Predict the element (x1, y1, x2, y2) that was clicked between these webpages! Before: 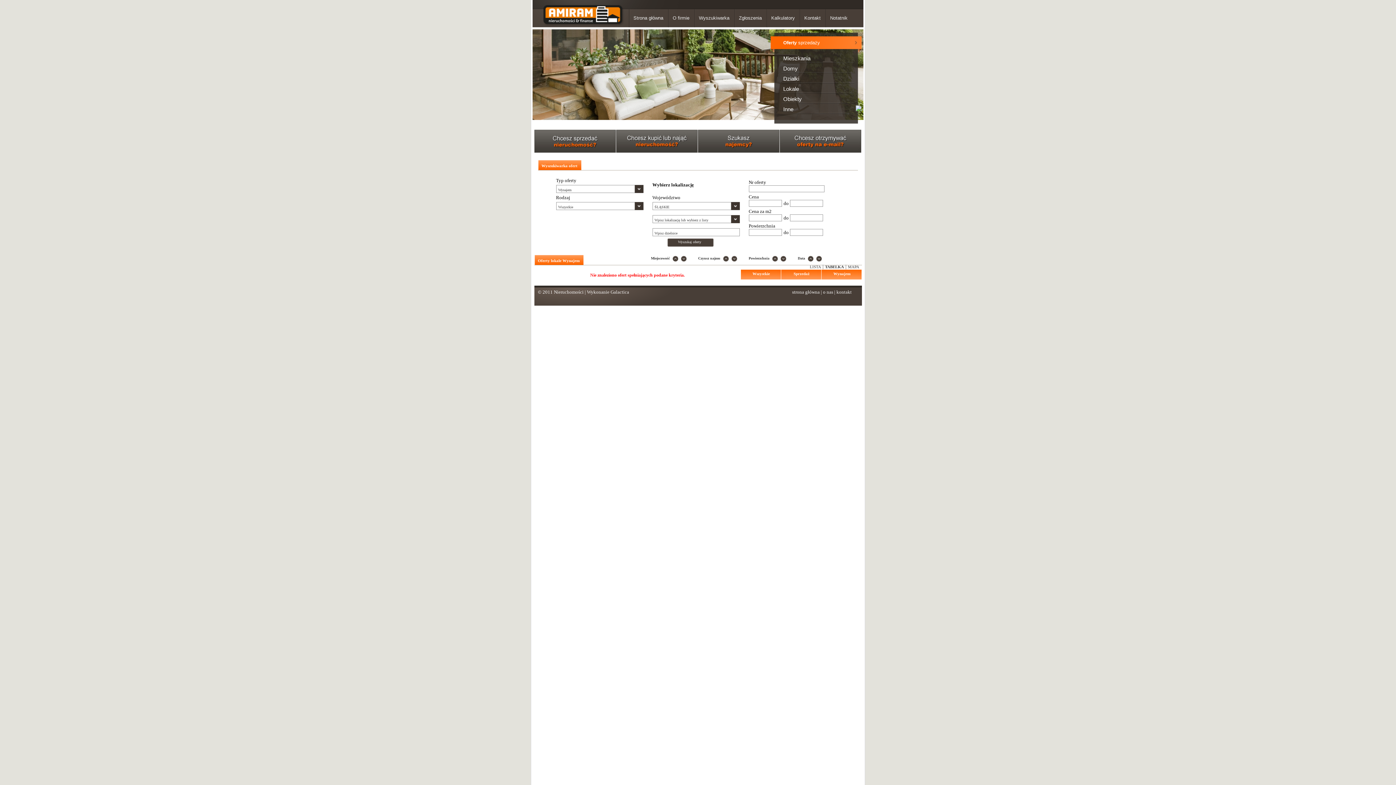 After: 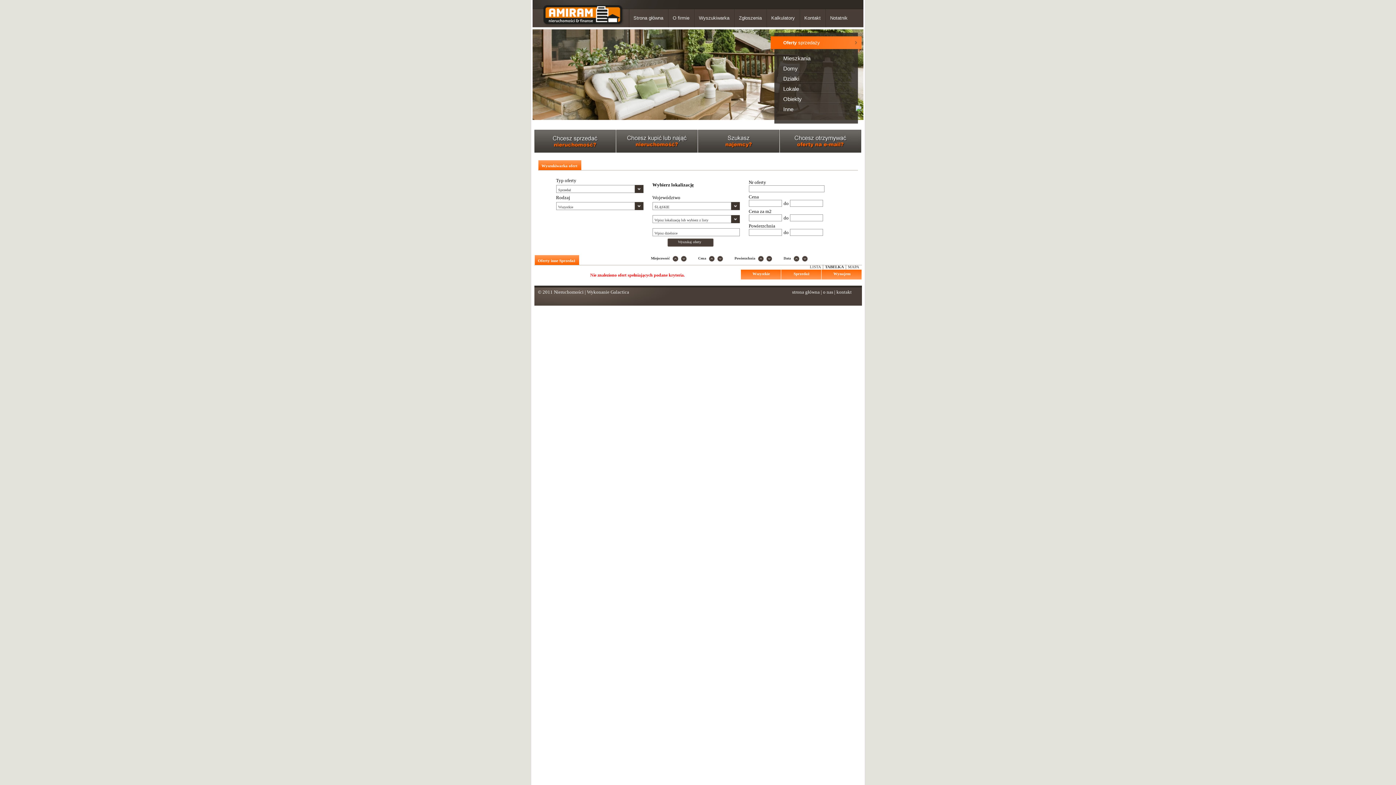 Action: bbox: (783, 106, 793, 112) label: Inne